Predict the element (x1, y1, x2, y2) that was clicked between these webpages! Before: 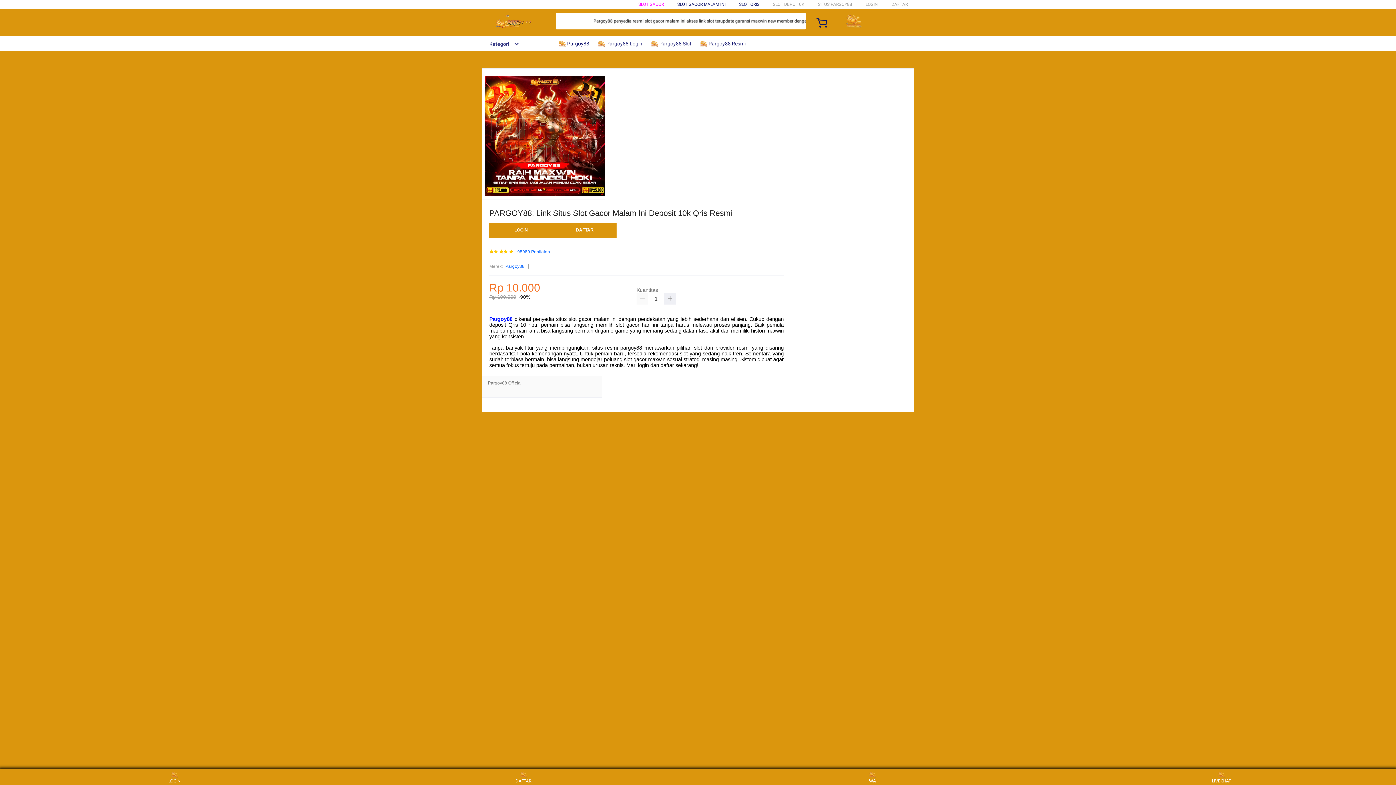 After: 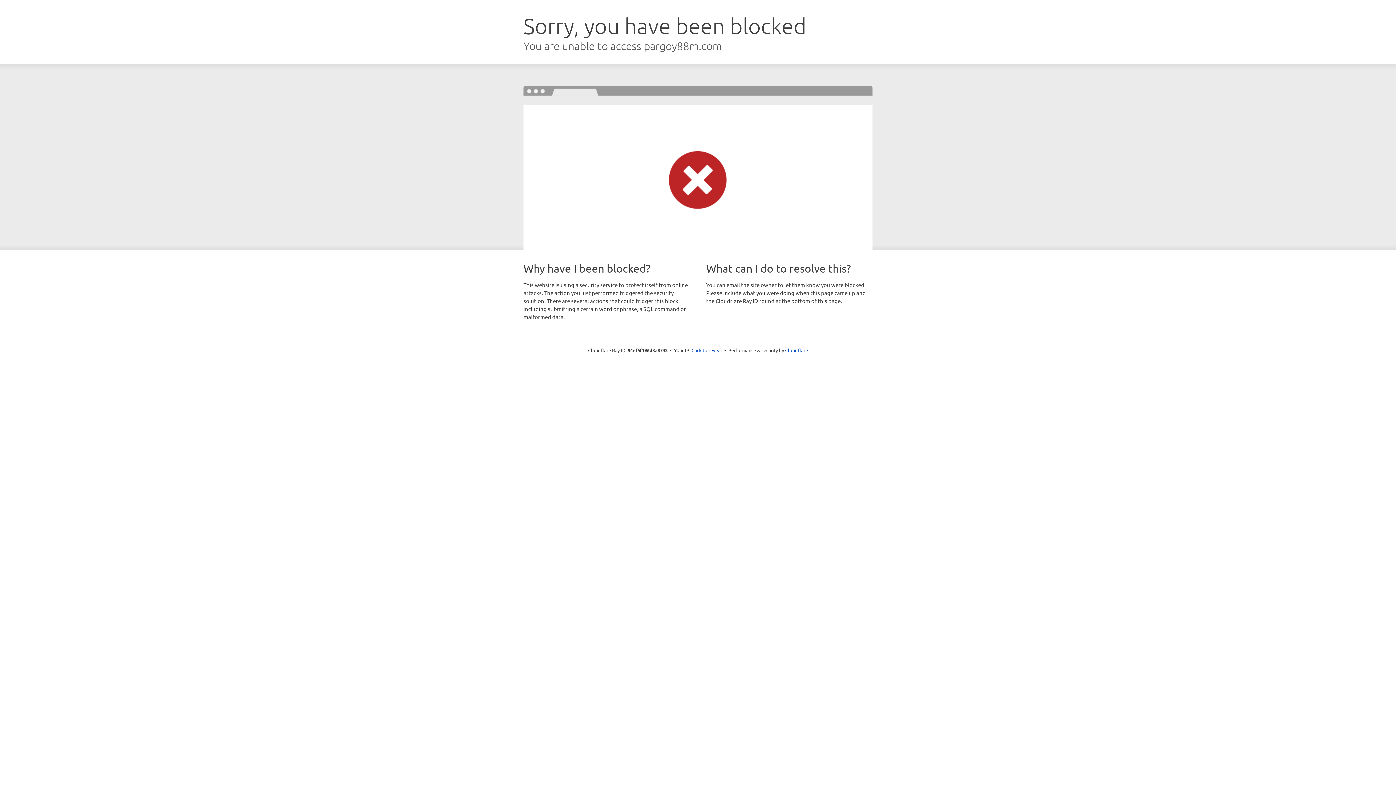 Action: bbox: (510, 771, 537, 783) label: DAFTAR